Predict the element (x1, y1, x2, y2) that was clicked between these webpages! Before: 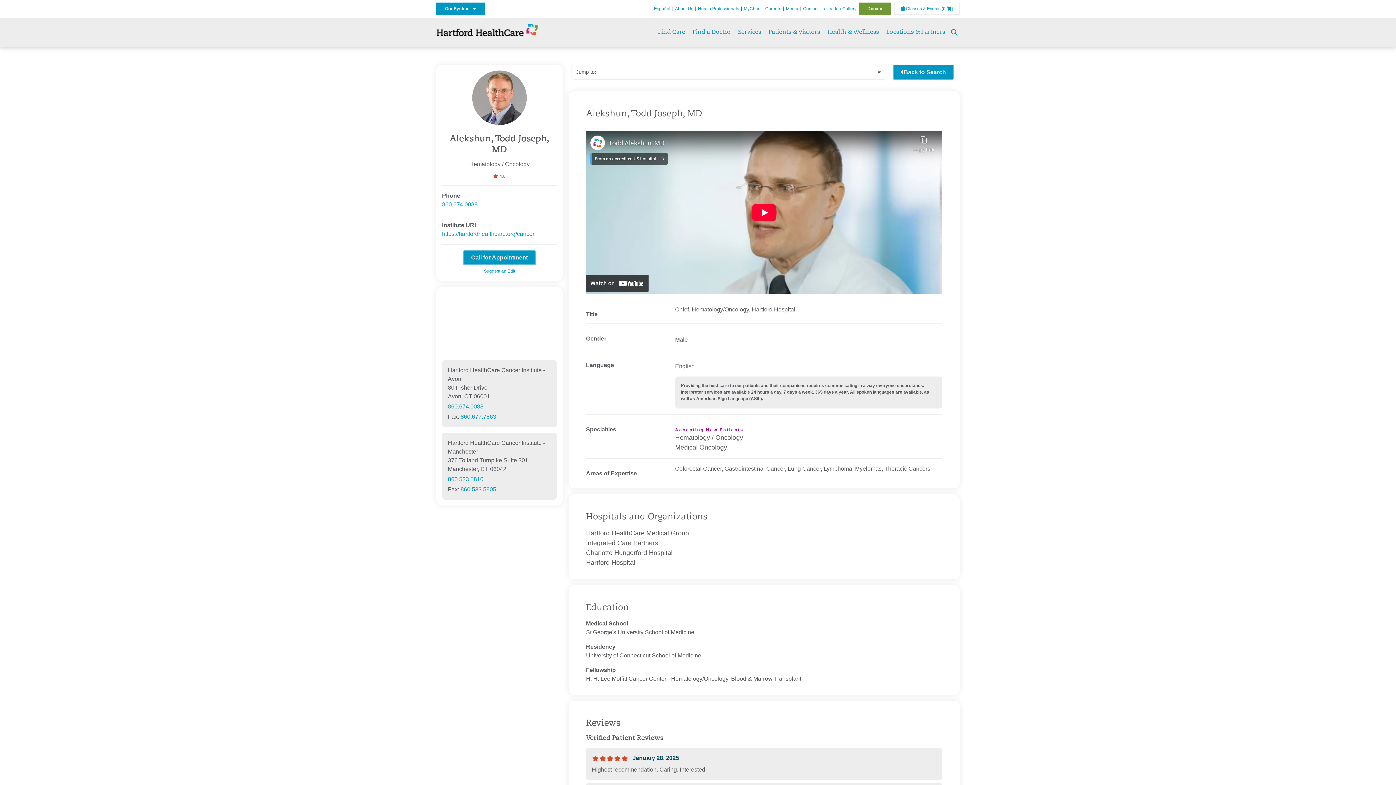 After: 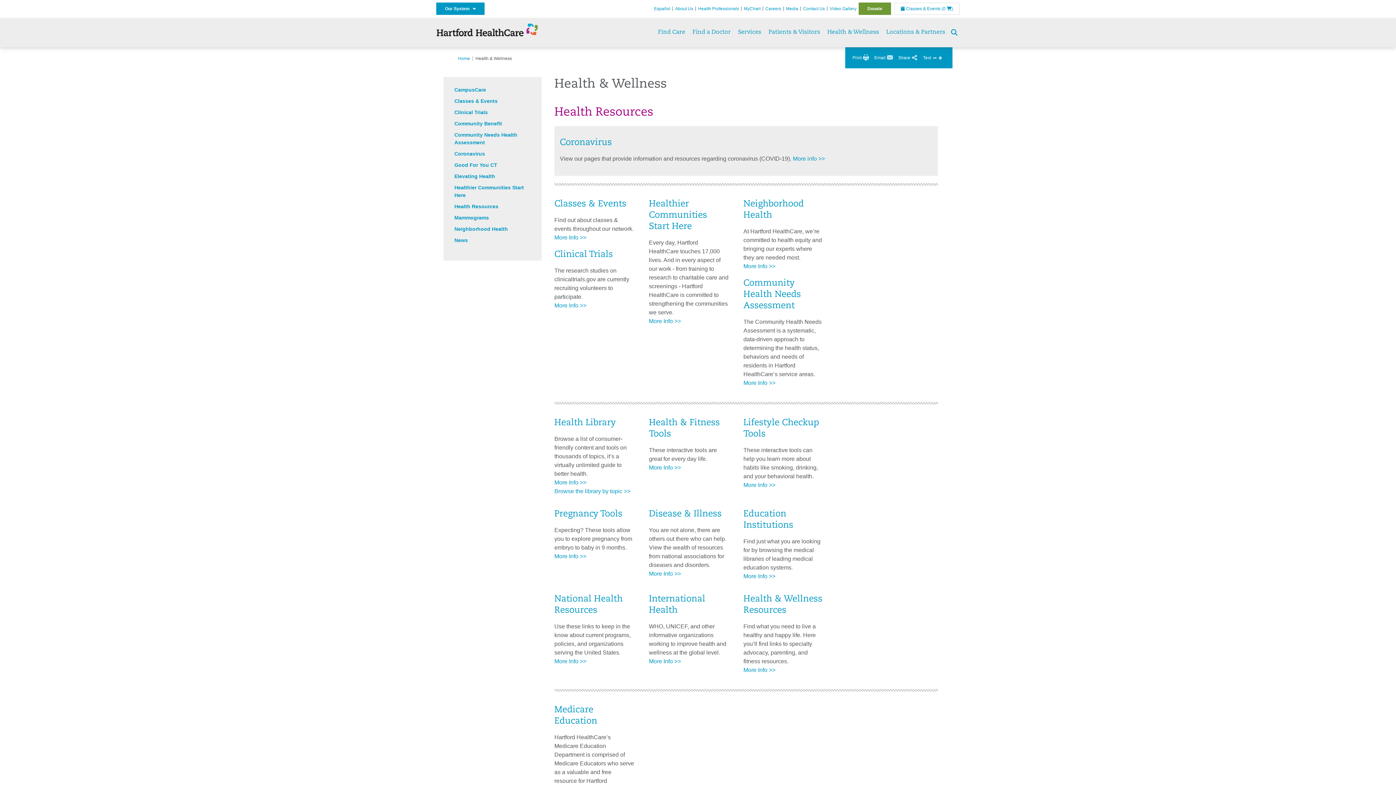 Action: label: Health & Wellness bbox: (827, 17, 879, 47)